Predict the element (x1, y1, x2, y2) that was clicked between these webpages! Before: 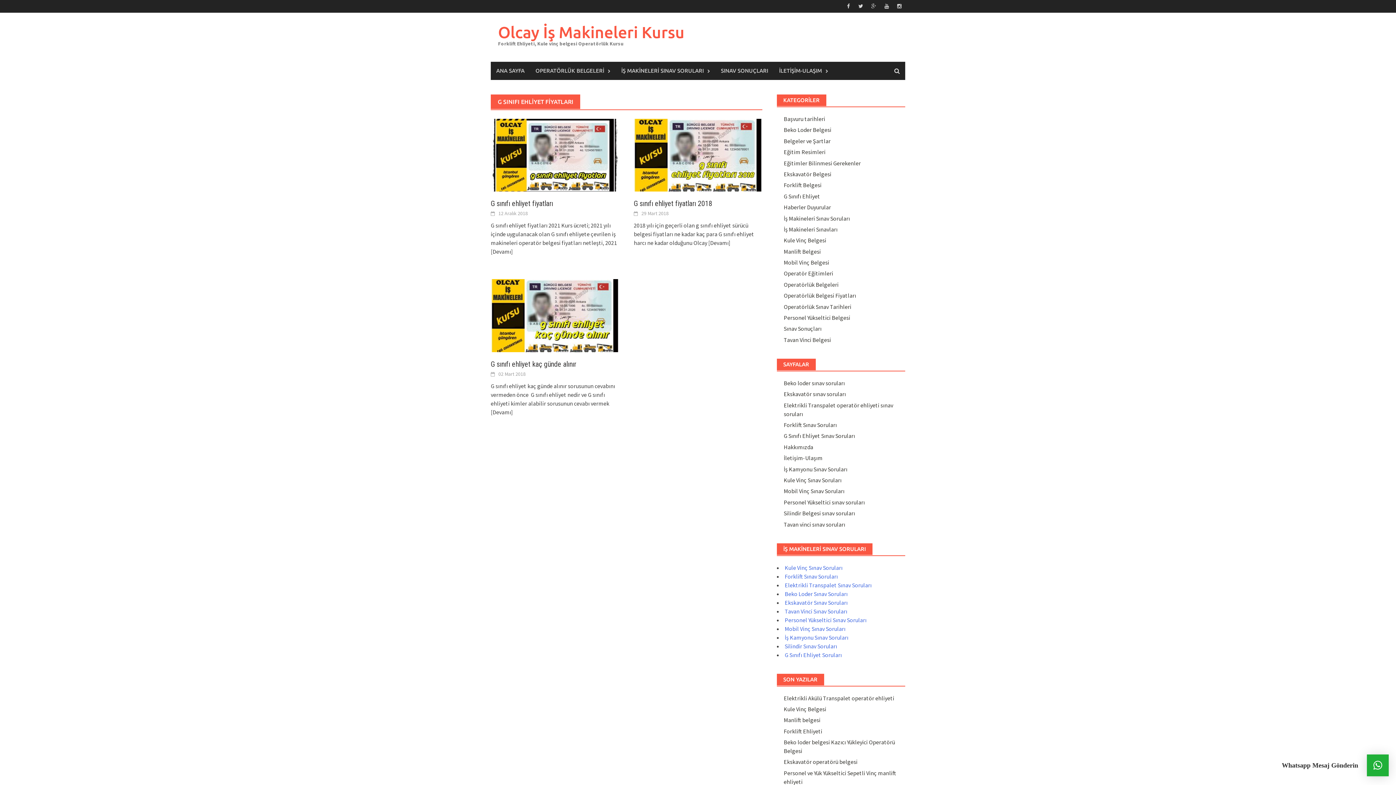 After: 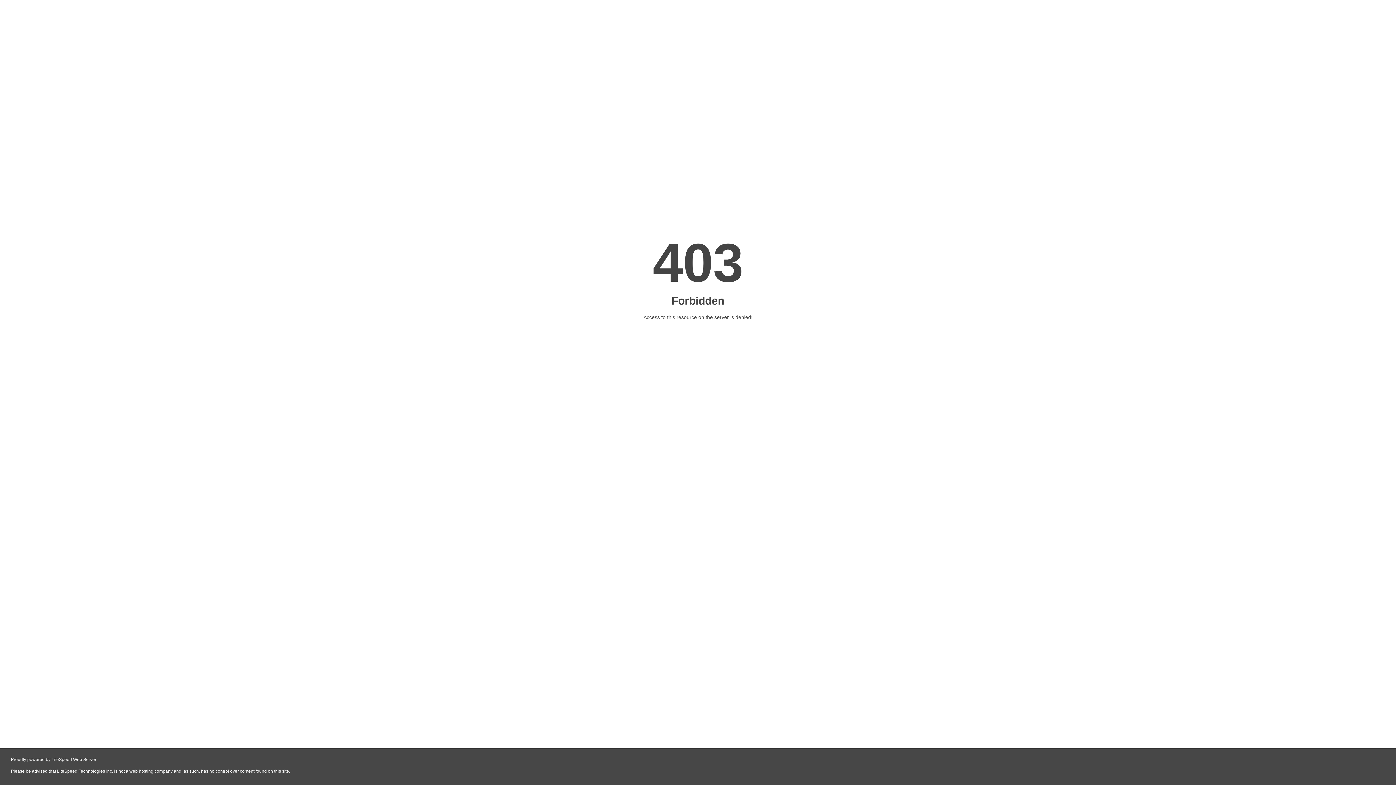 Action: label: Mobil Vinç Belgesi bbox: (783, 258, 829, 266)